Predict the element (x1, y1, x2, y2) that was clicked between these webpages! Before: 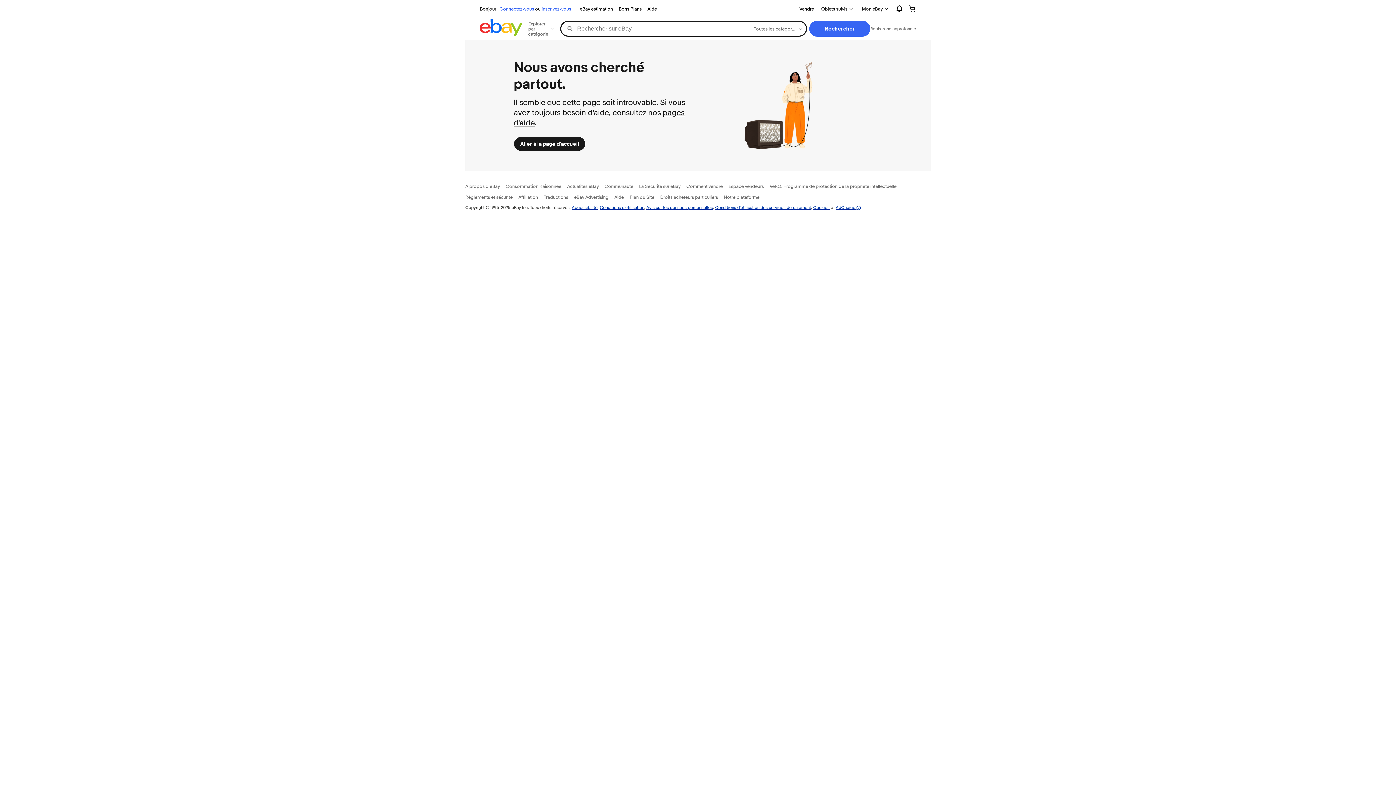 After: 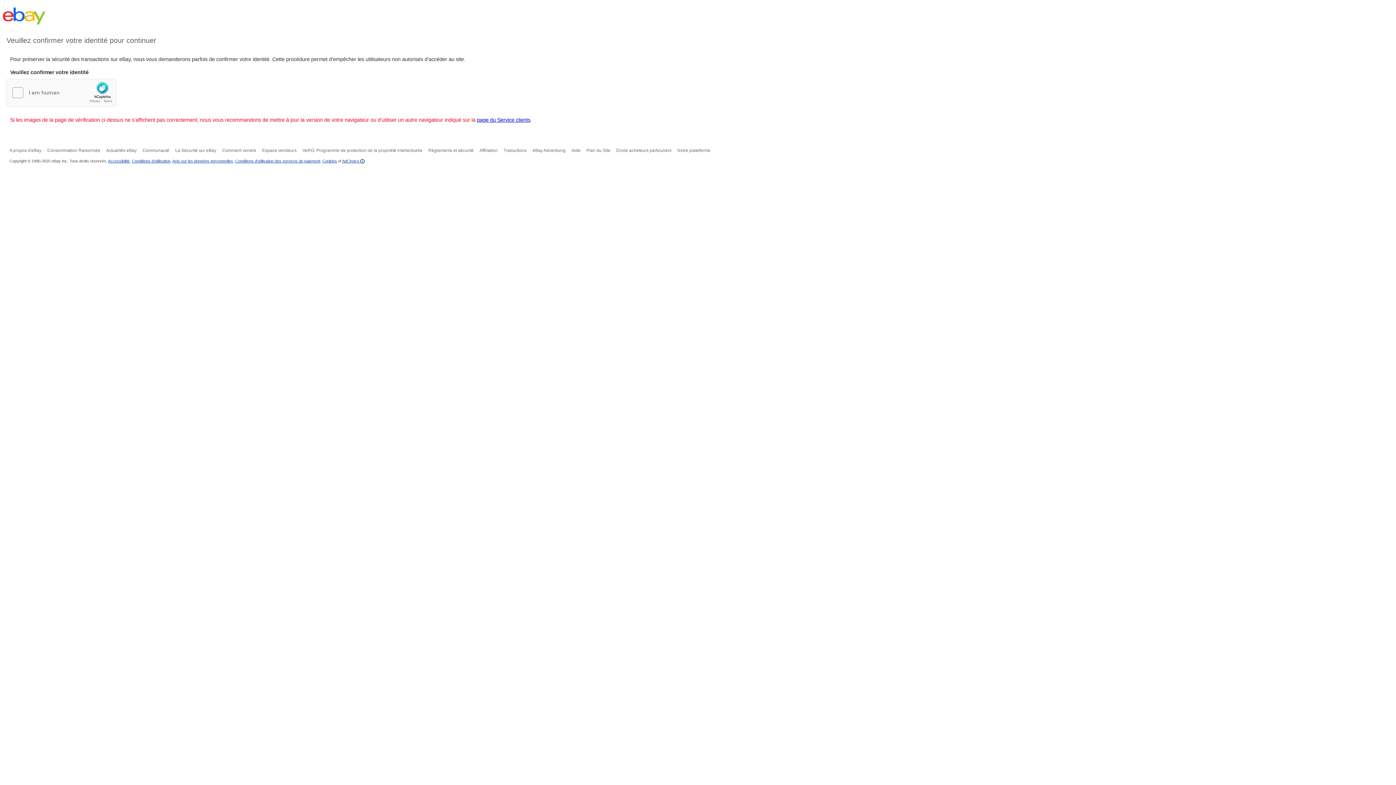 Action: bbox: (541, 5, 571, 11) label: inscrivez-vous